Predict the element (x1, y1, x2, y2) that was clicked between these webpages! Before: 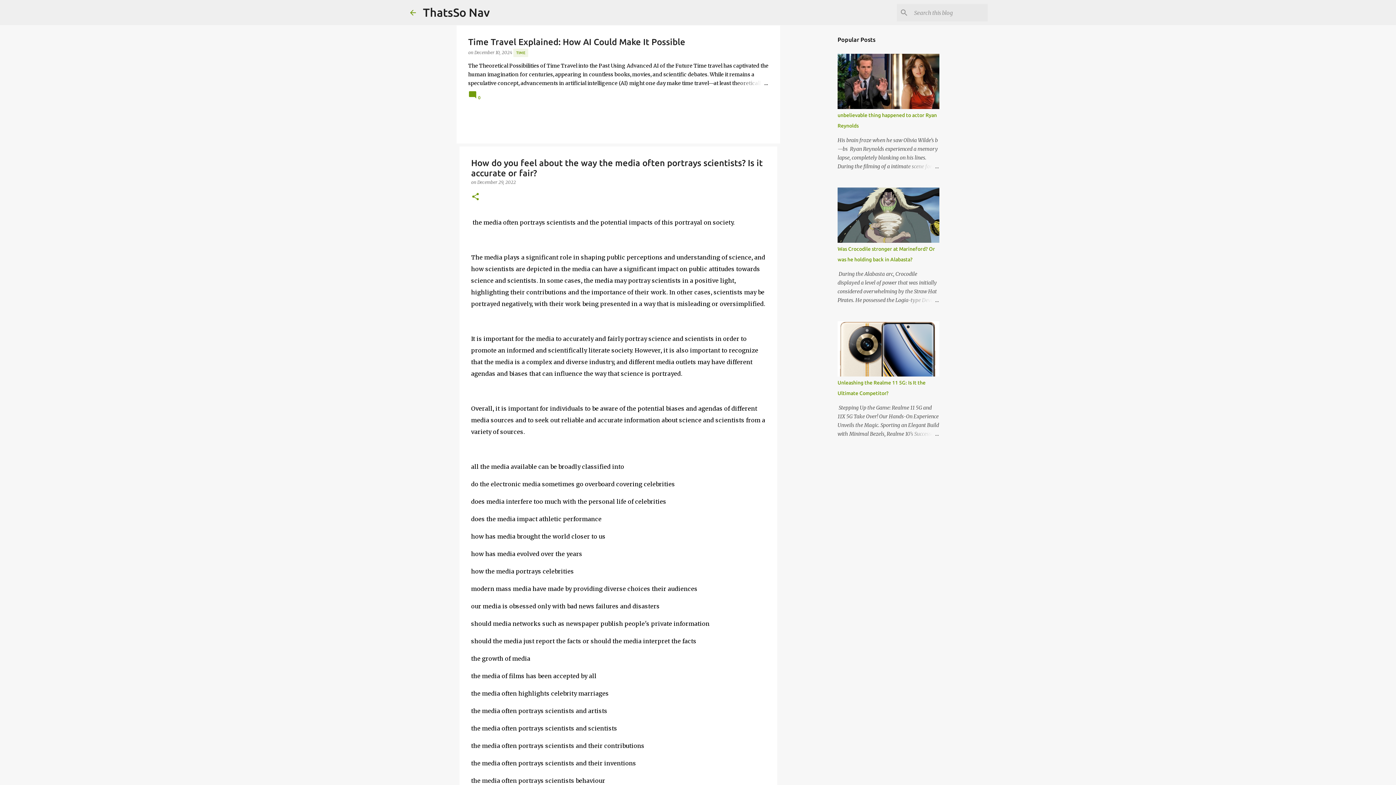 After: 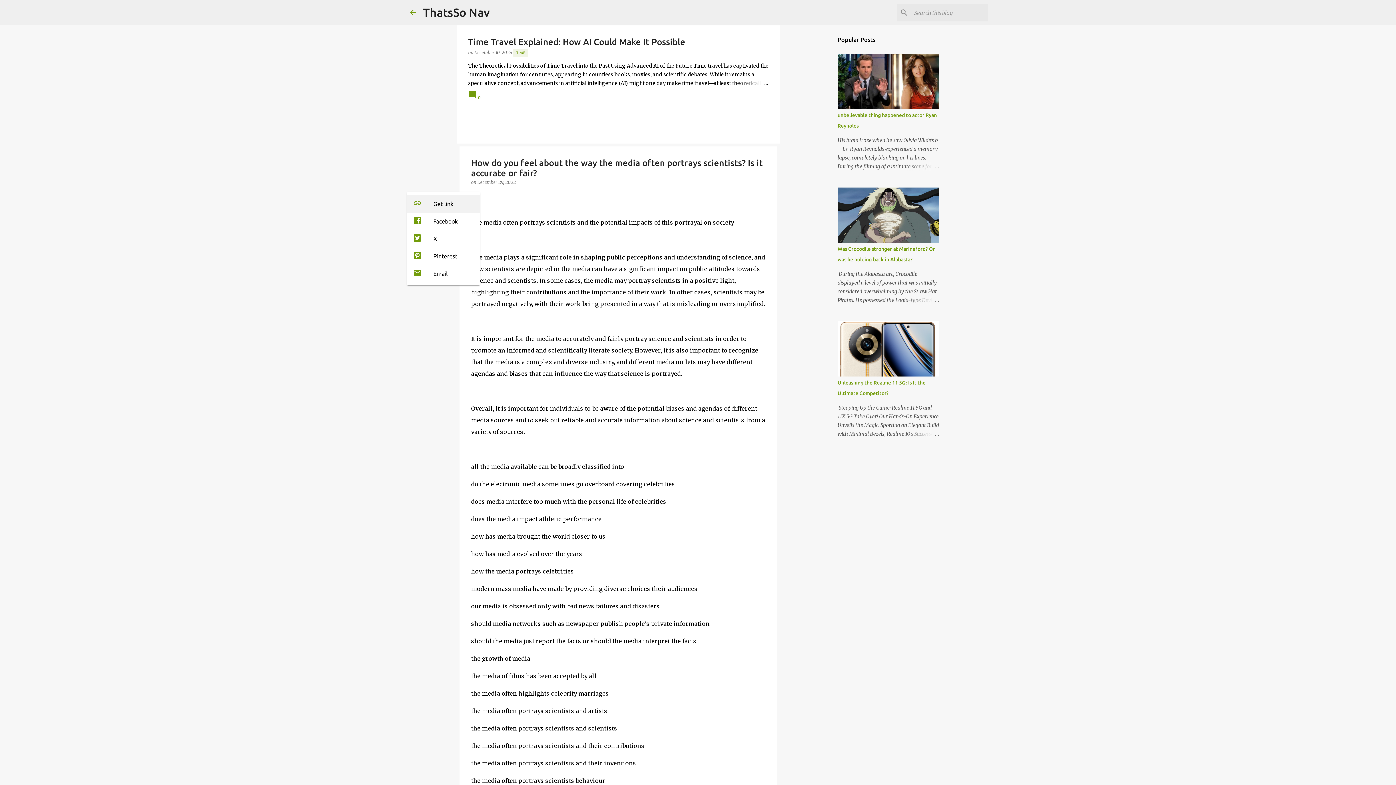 Action: label: Share bbox: (471, 192, 480, 202)